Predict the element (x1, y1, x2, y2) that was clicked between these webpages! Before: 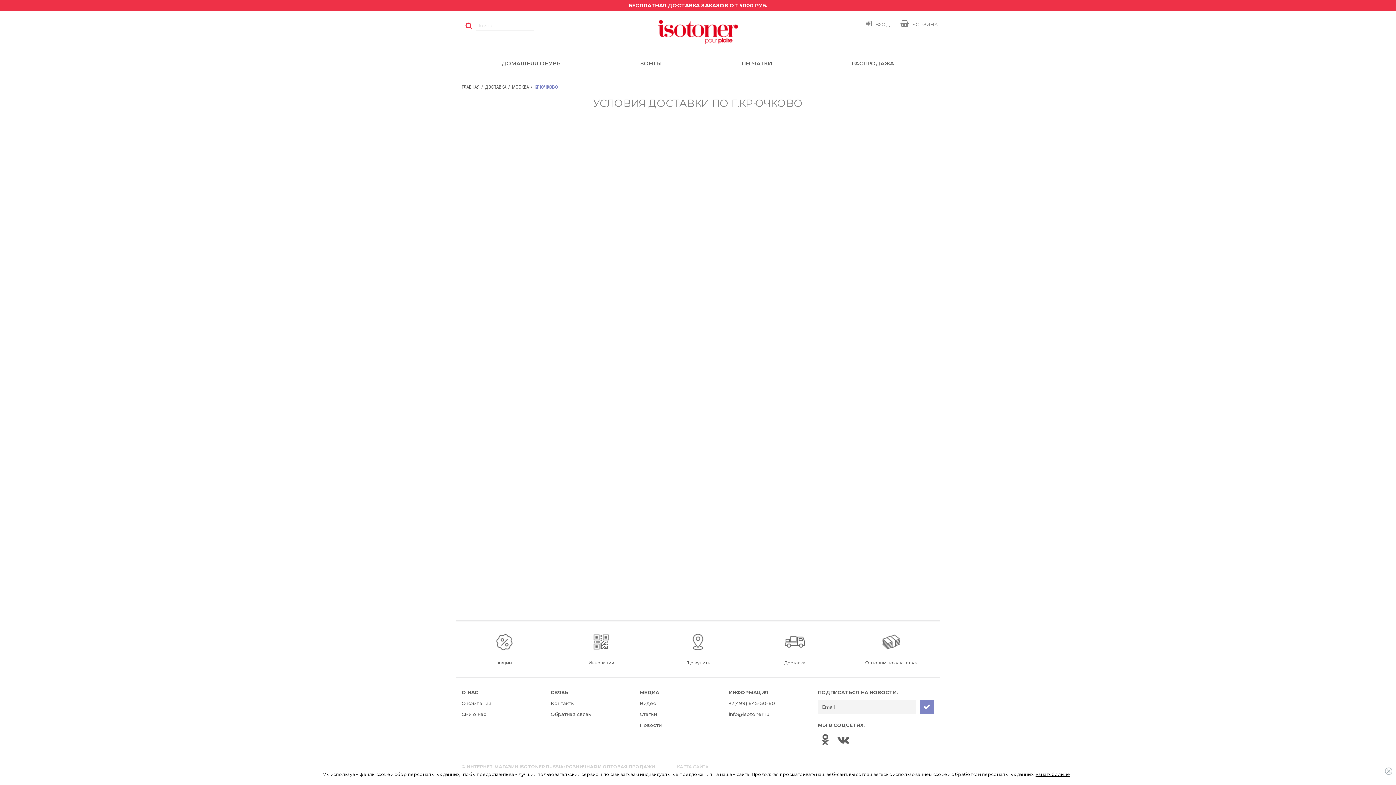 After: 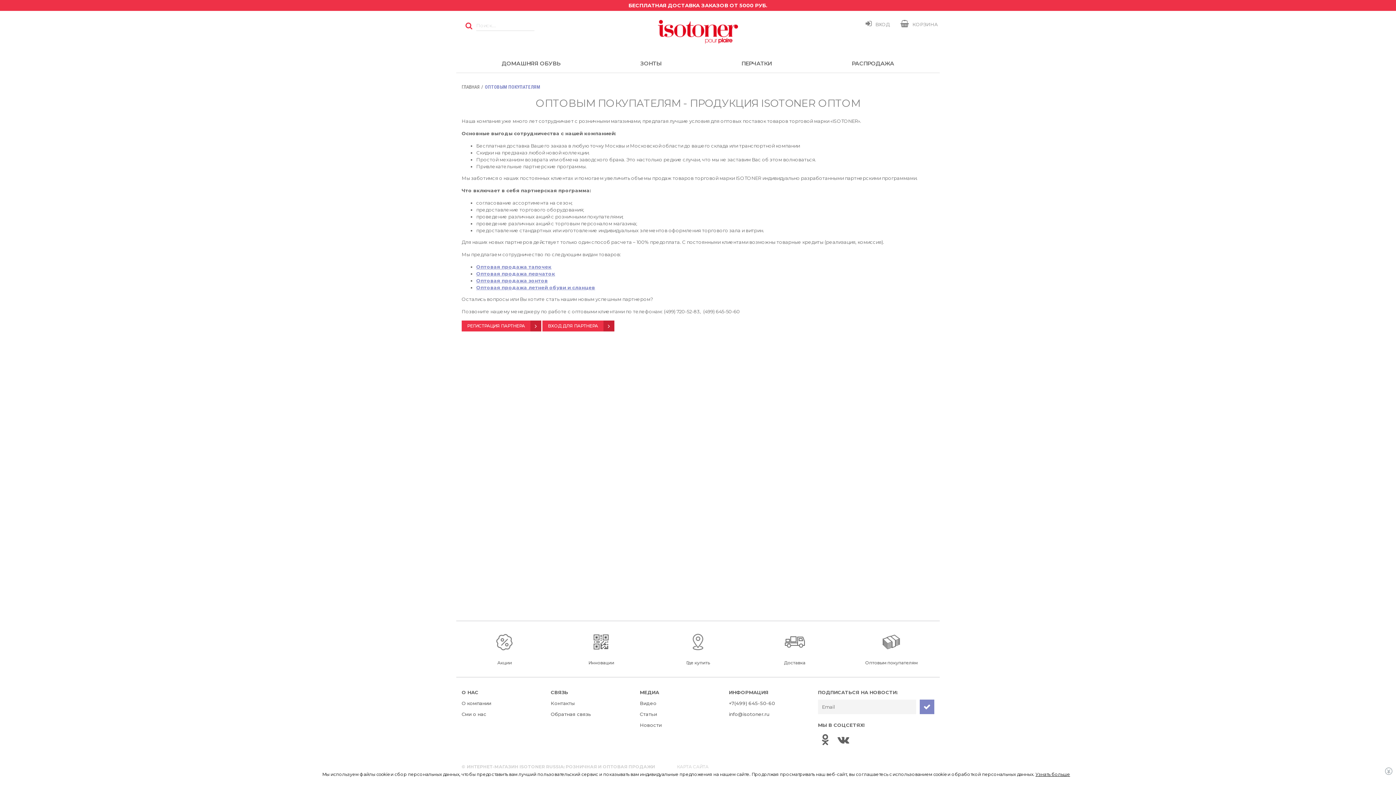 Action: label: Оптовым покупателям bbox: (848, 633, 934, 666)